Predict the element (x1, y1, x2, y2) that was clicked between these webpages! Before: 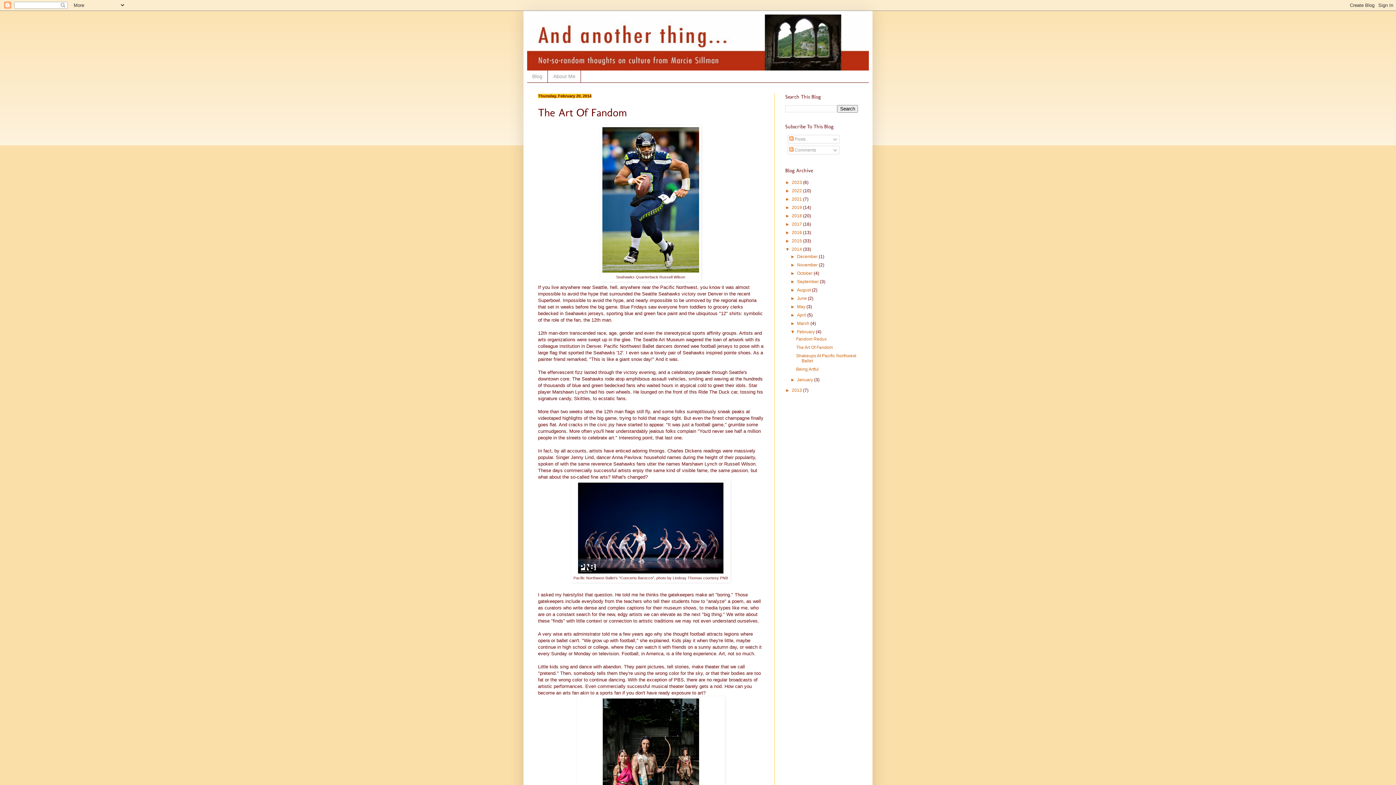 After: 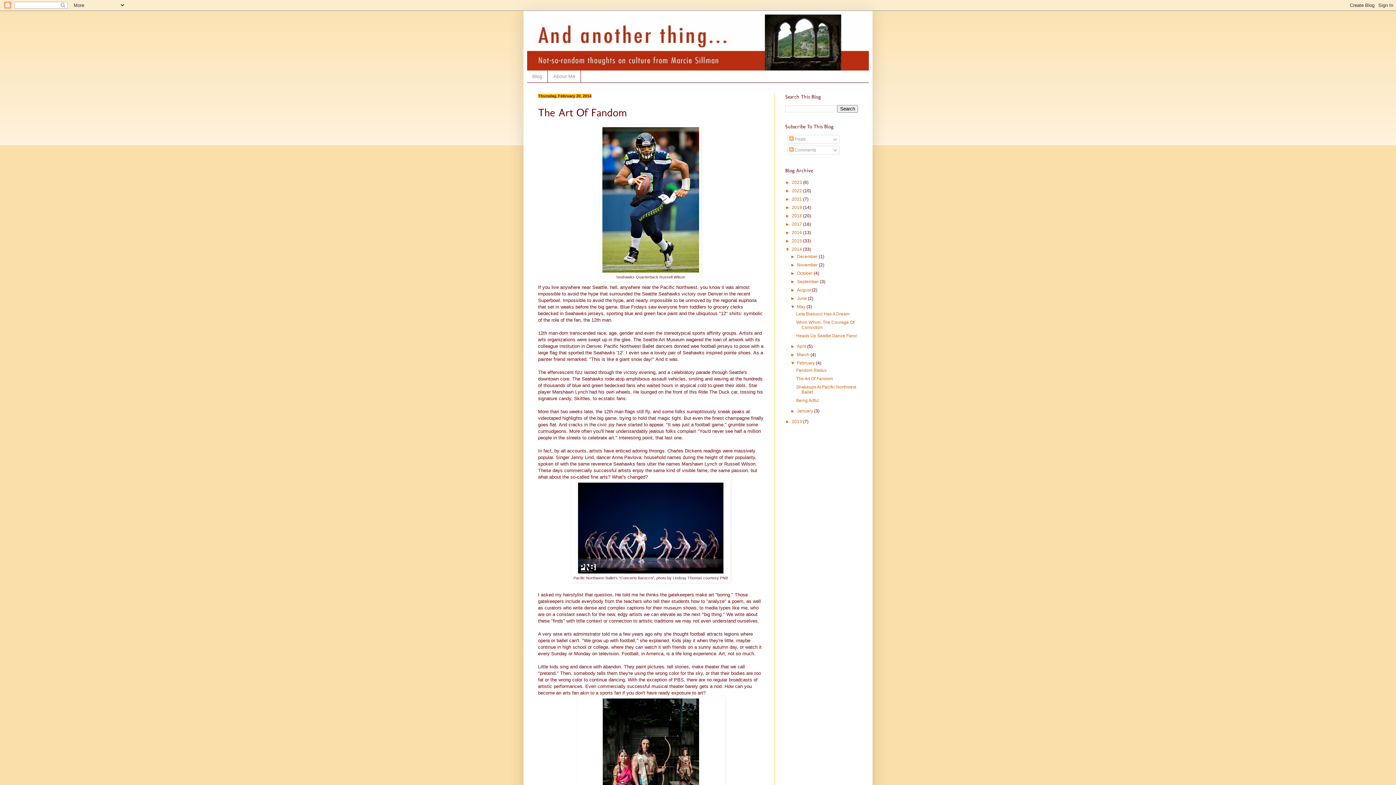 Action: label: ►   bbox: (790, 304, 797, 309)